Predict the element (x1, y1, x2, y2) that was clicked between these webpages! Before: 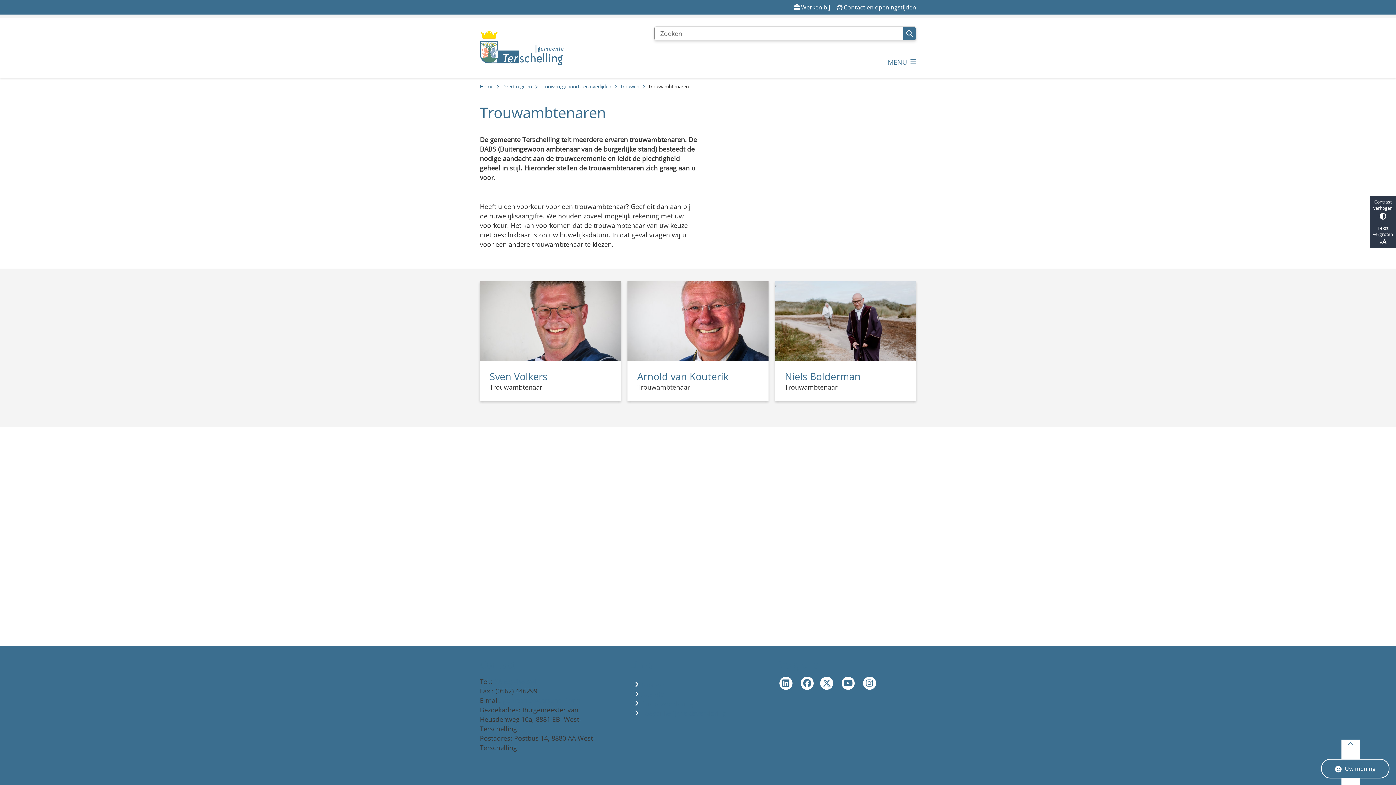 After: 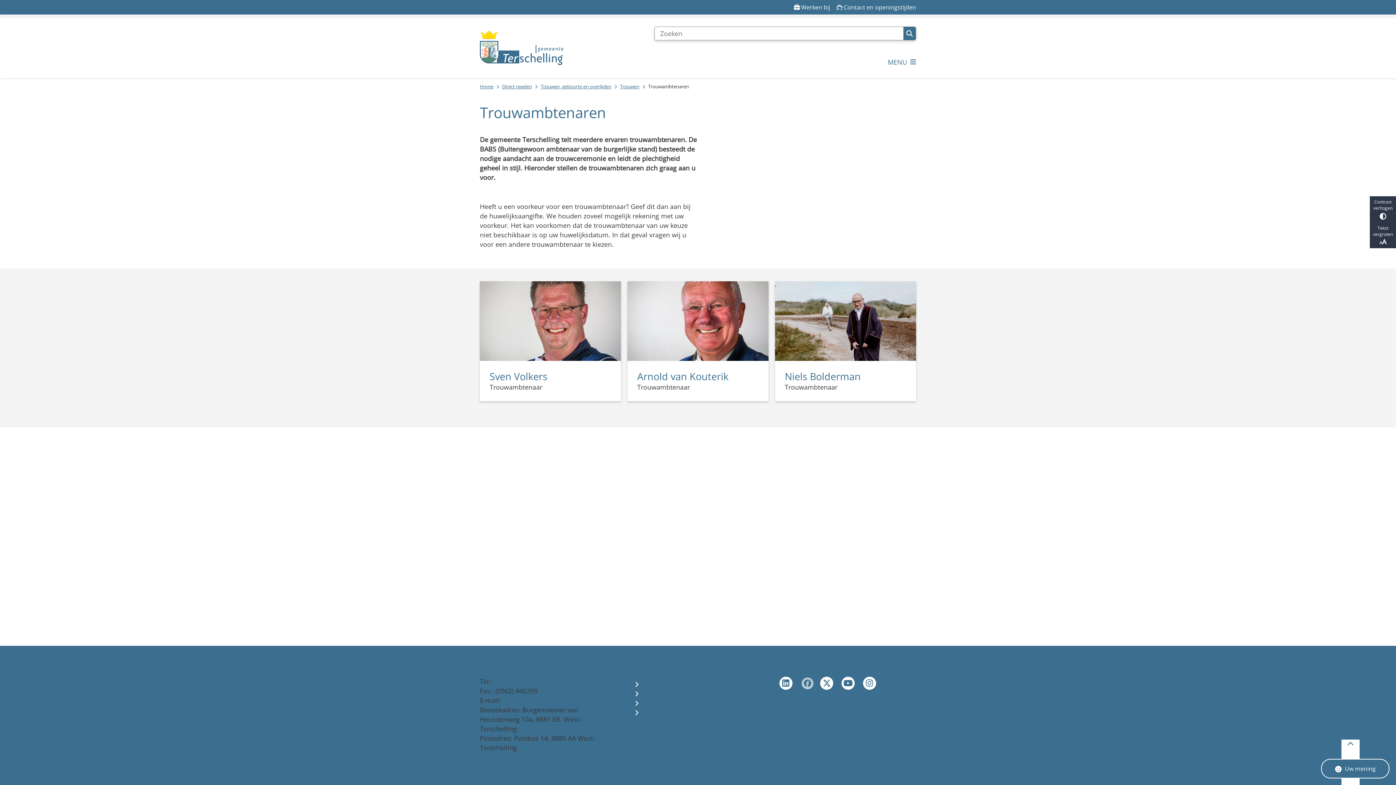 Action: label: Ga naar de Facebook pagina van gemeente Terschelling bbox: (800, 677, 820, 696)